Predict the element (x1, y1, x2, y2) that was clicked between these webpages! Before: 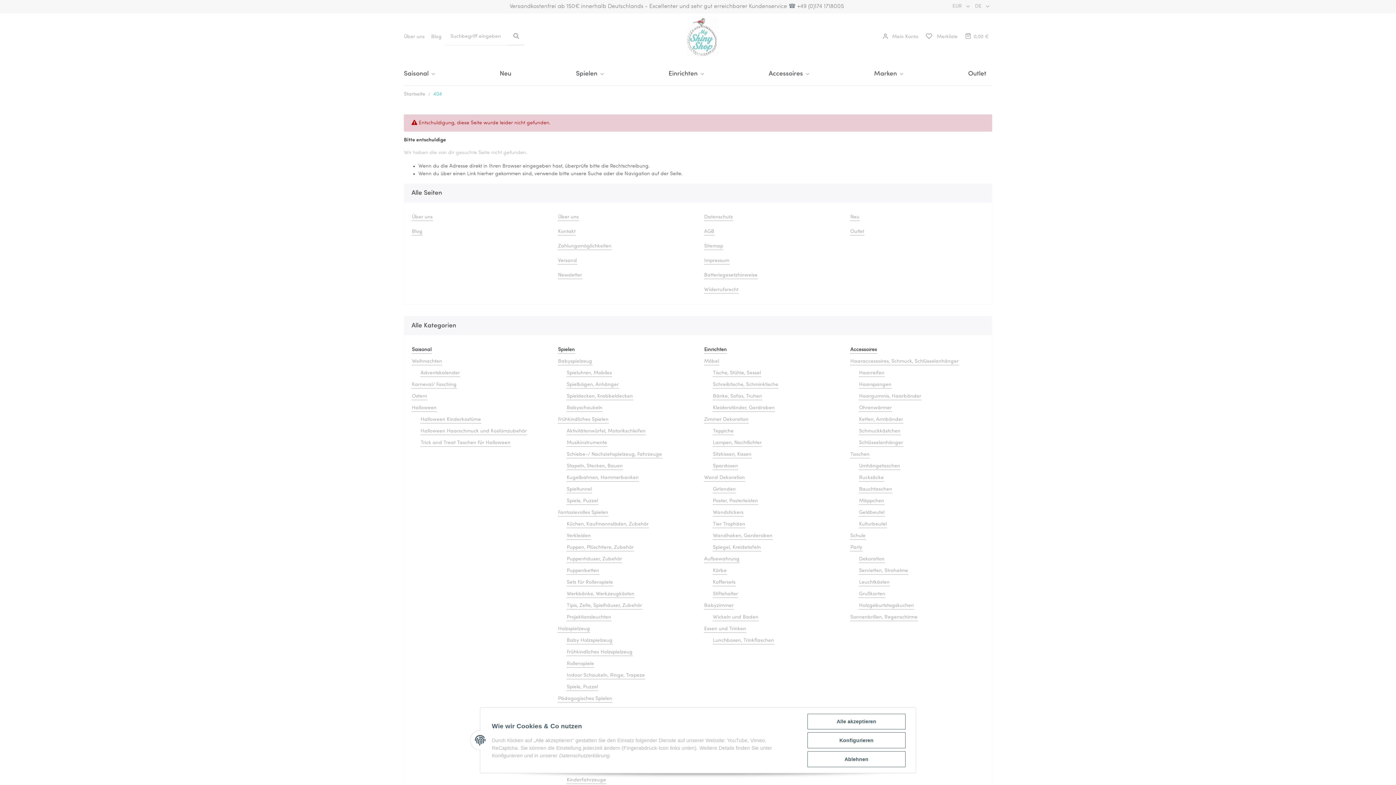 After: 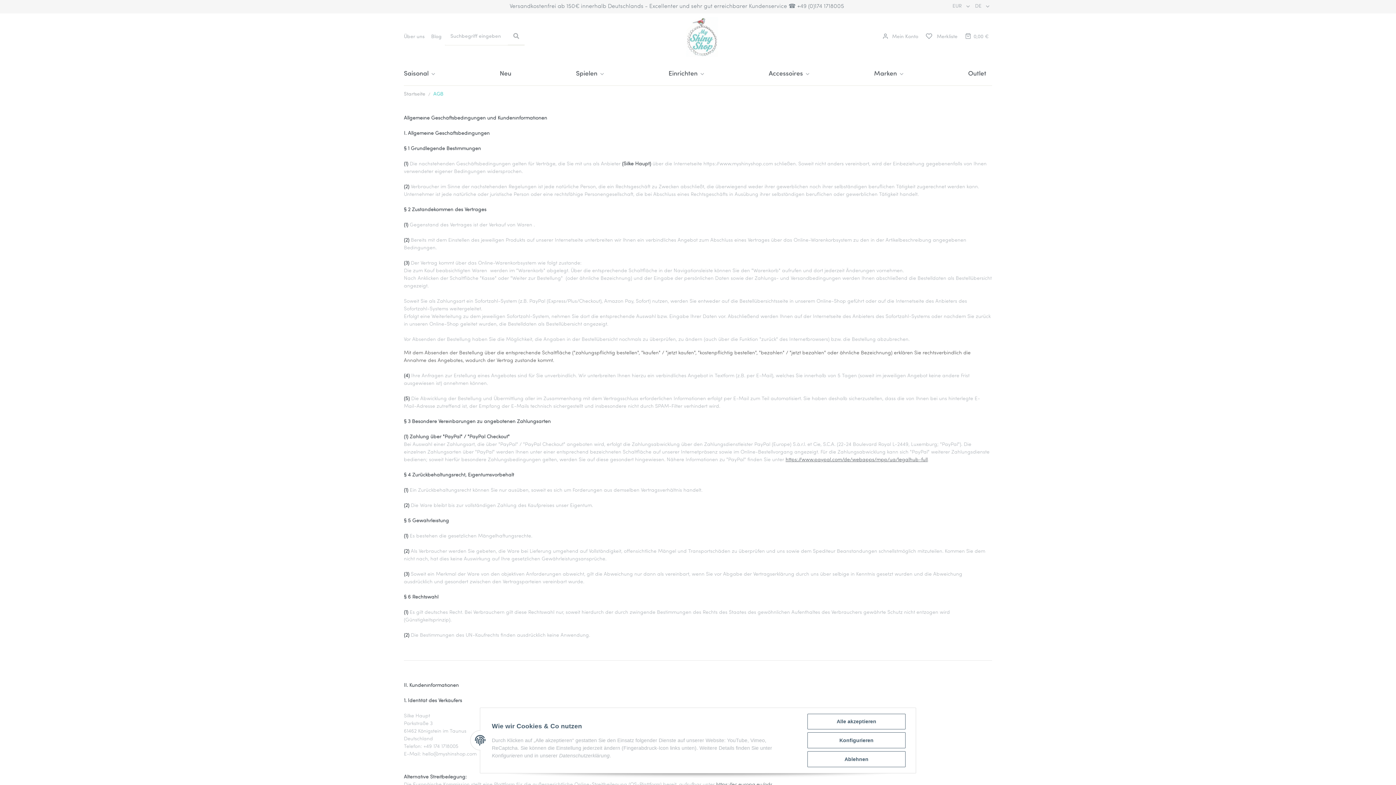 Action: bbox: (704, 228, 714, 235) label: AGB